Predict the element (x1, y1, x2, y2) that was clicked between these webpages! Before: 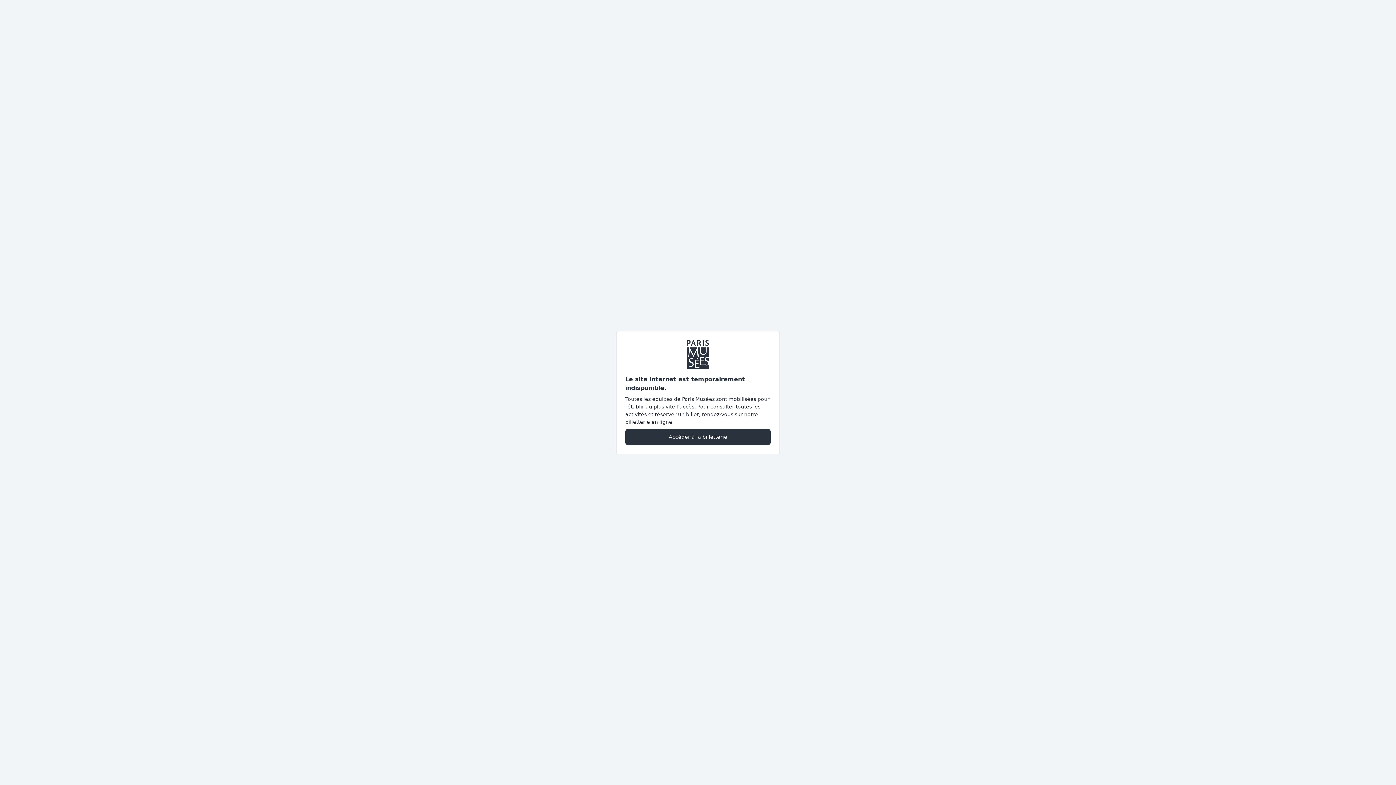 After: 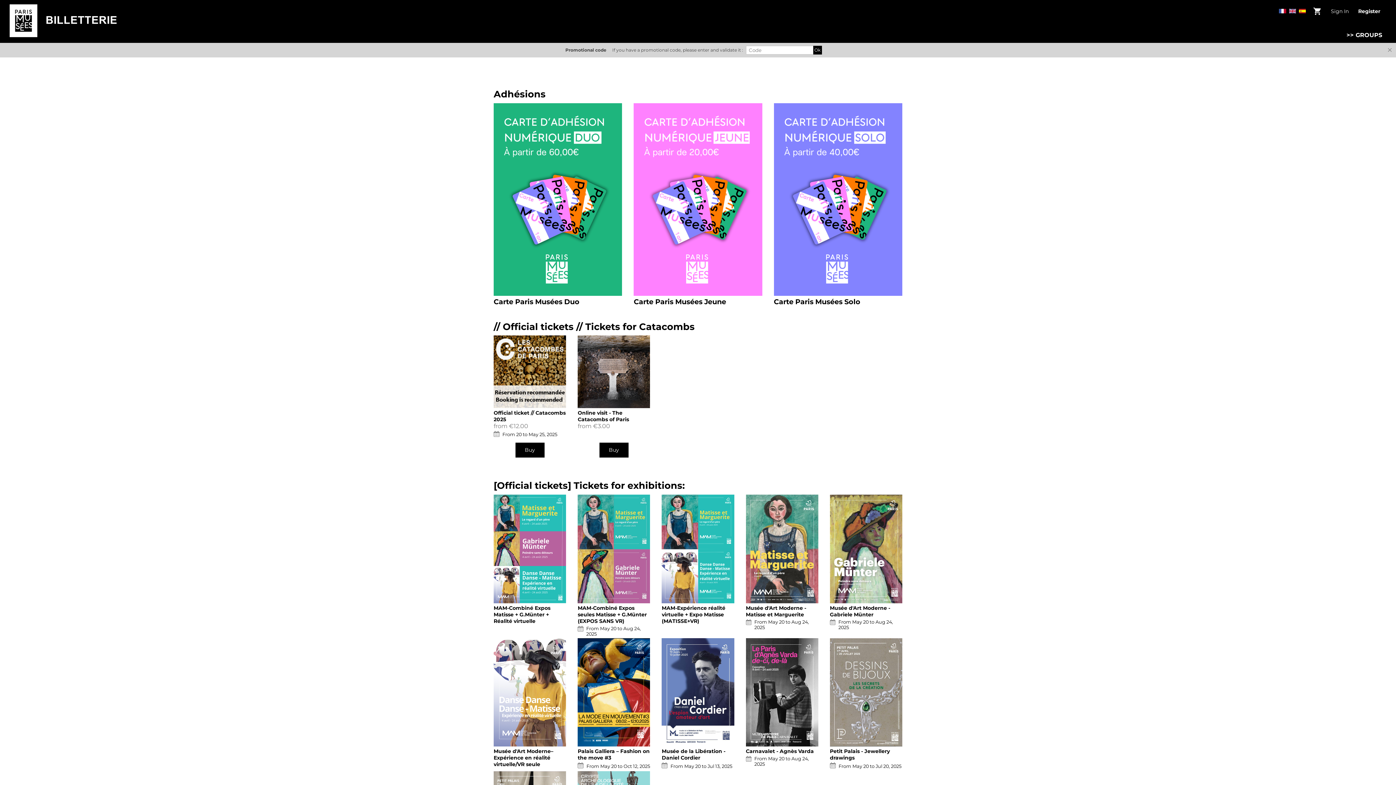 Action: label: Accéder à la billetterie bbox: (625, 428, 770, 445)